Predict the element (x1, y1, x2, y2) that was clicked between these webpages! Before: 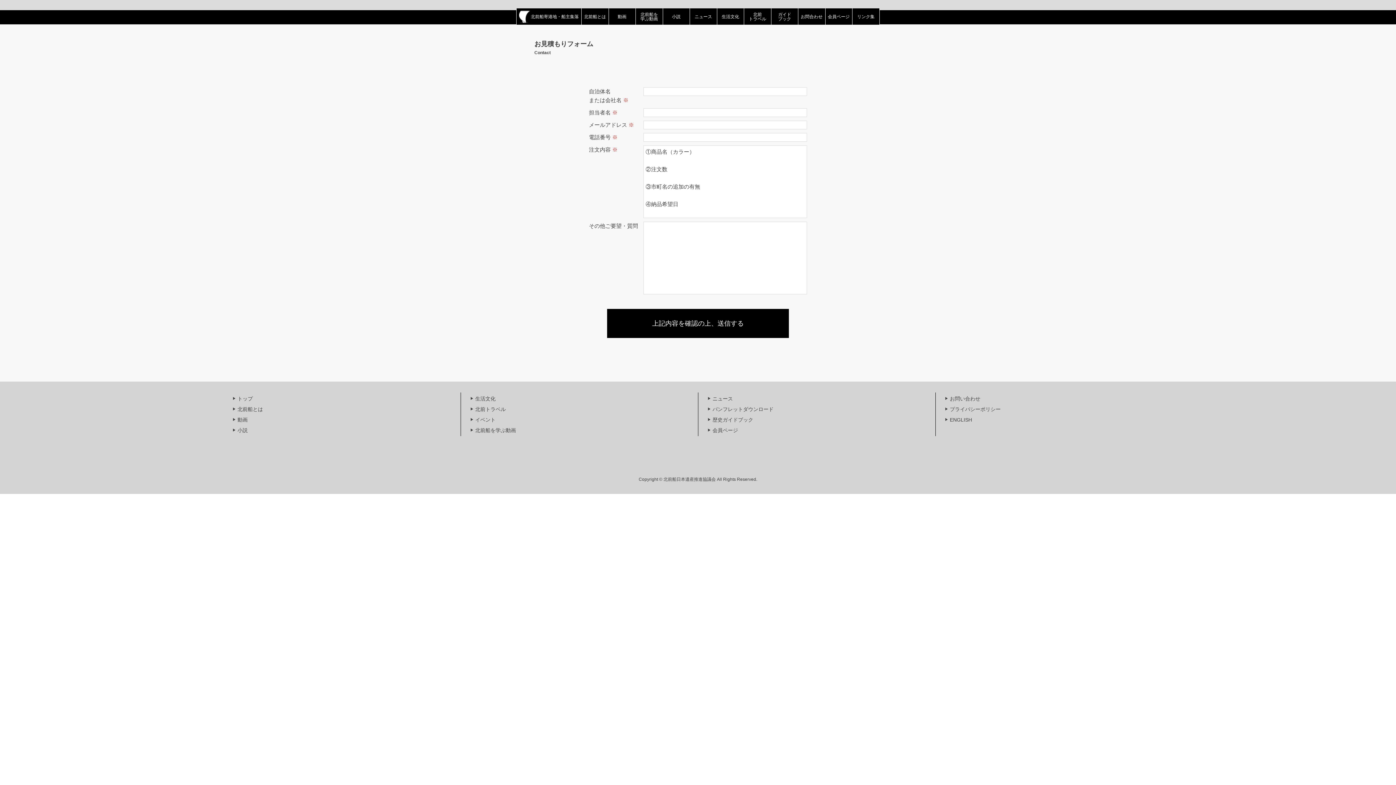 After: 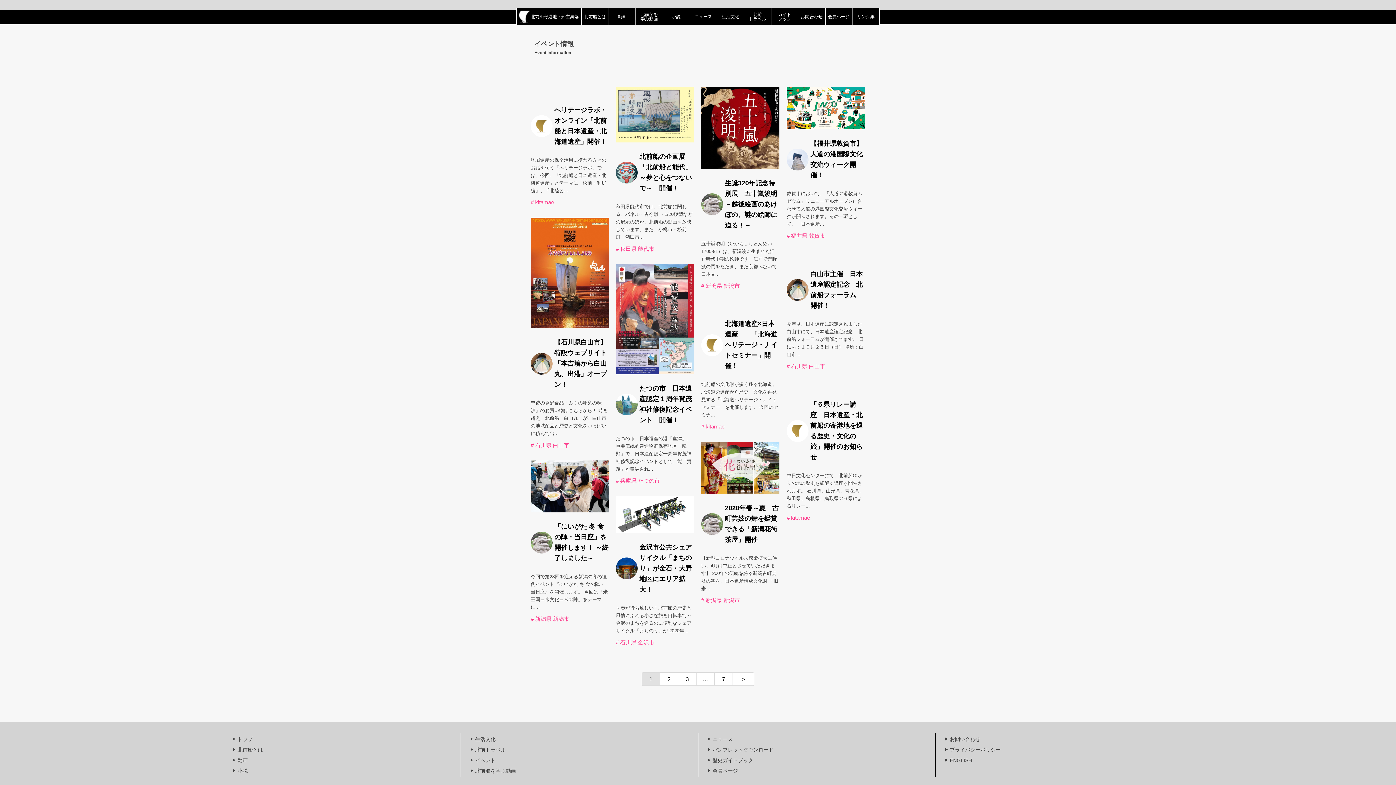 Action: bbox: (470, 417, 495, 422) label: イベント